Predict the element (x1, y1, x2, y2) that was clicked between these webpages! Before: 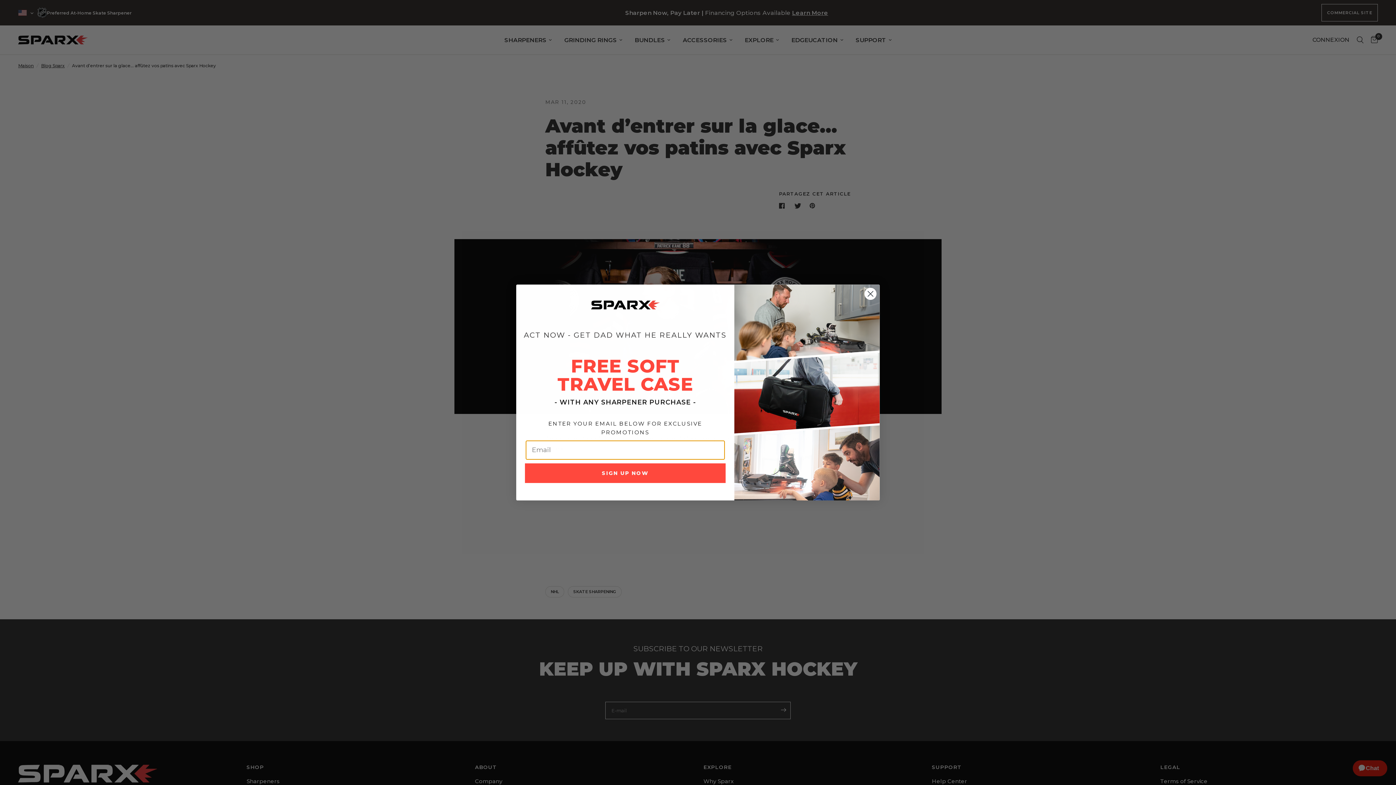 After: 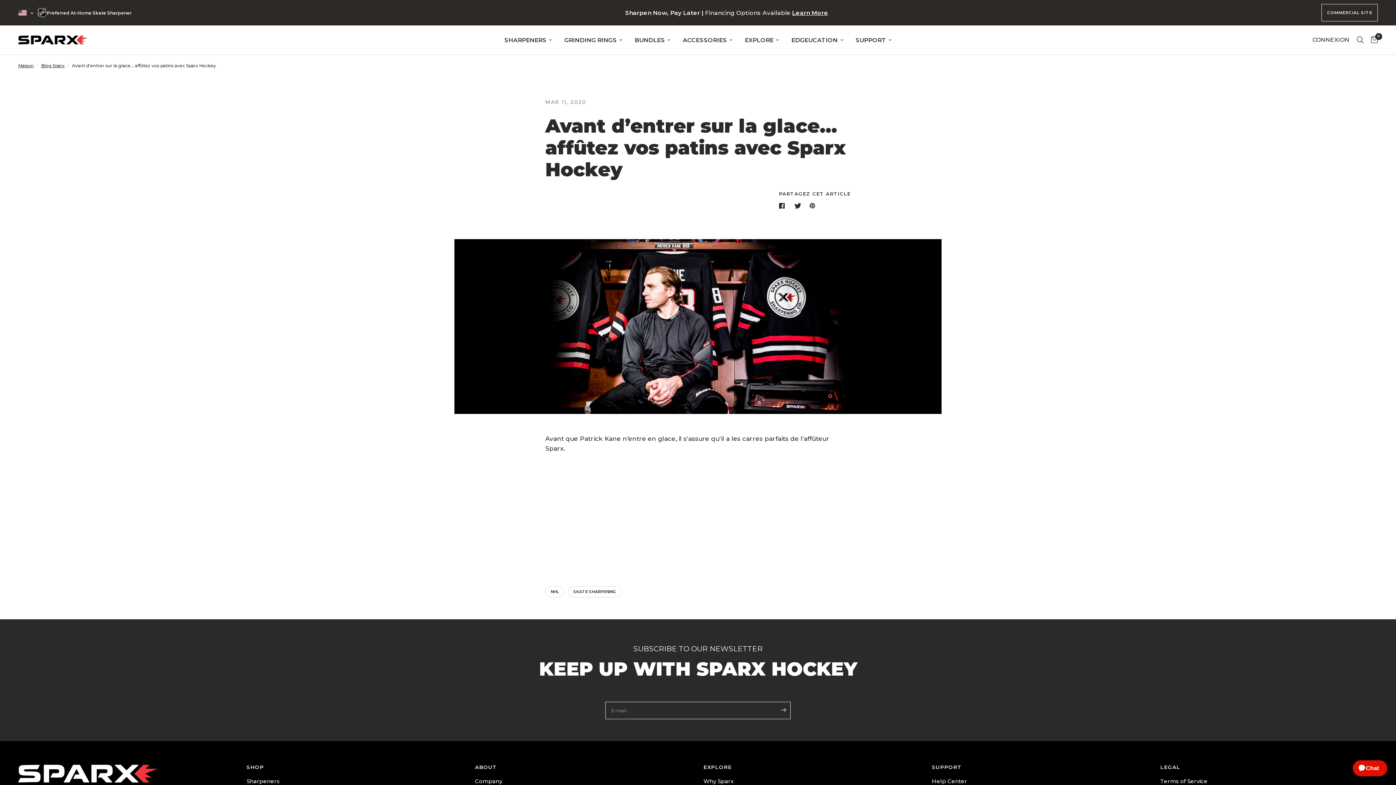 Action: bbox: (864, 287, 877, 300) label: Close dialog